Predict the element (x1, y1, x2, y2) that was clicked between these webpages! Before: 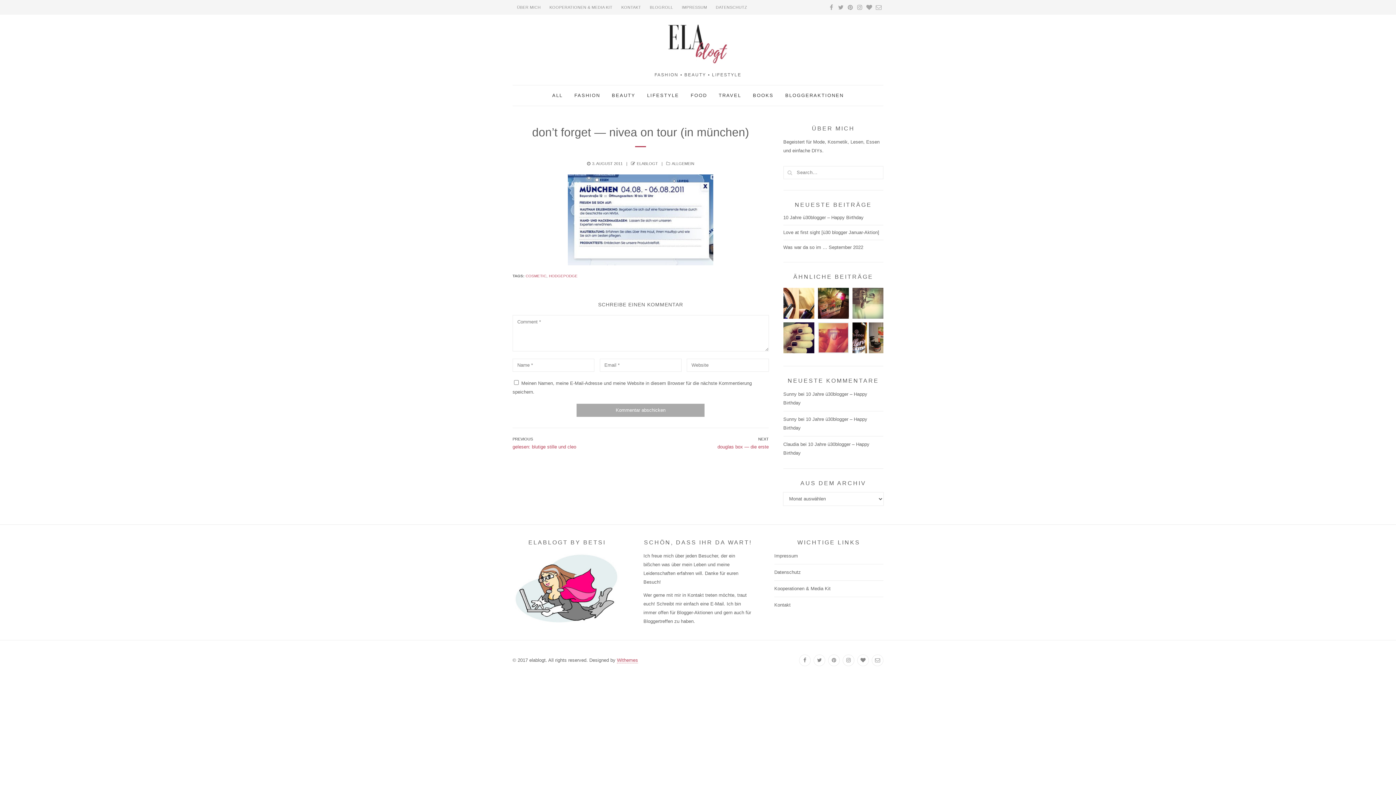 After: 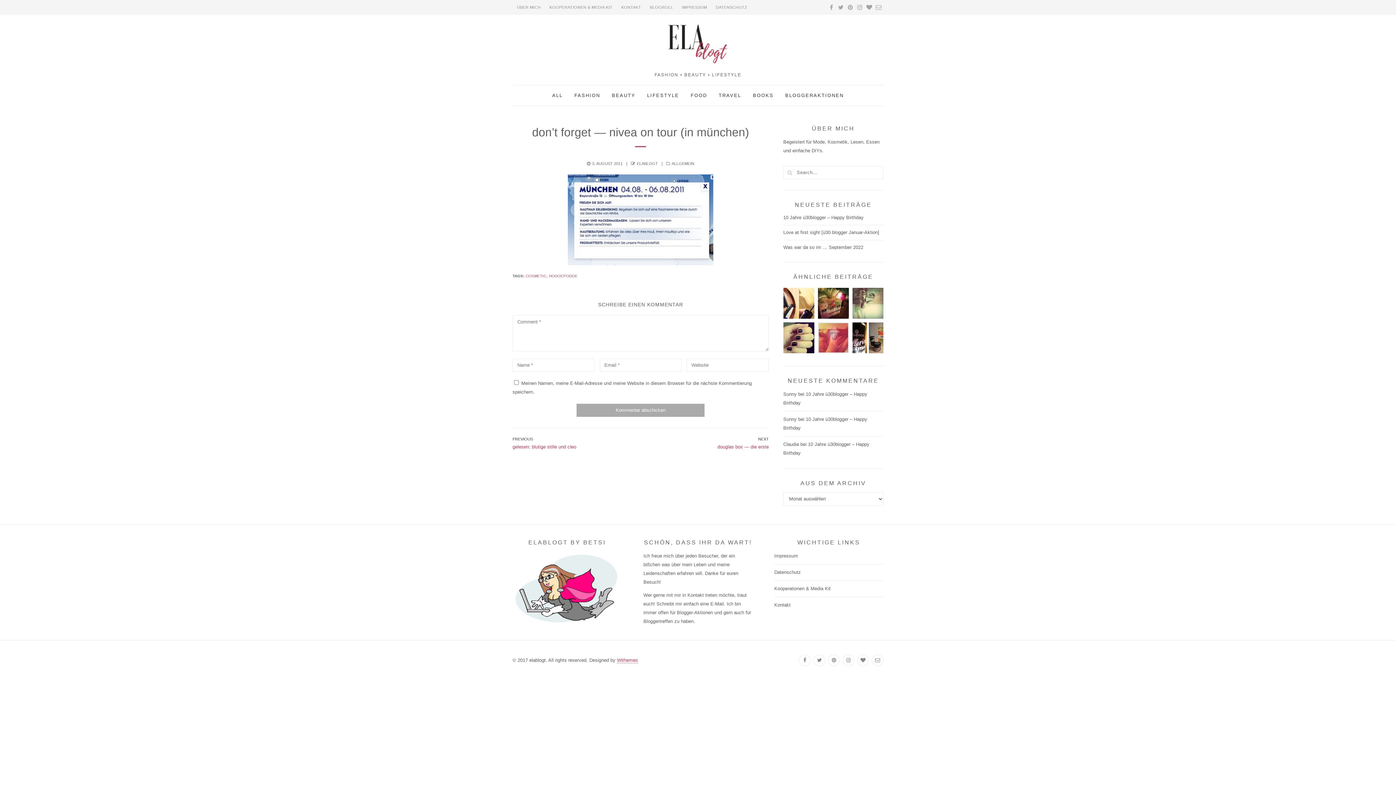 Action: label: 3. AUGUST 2011 bbox: (592, 161, 622, 165)